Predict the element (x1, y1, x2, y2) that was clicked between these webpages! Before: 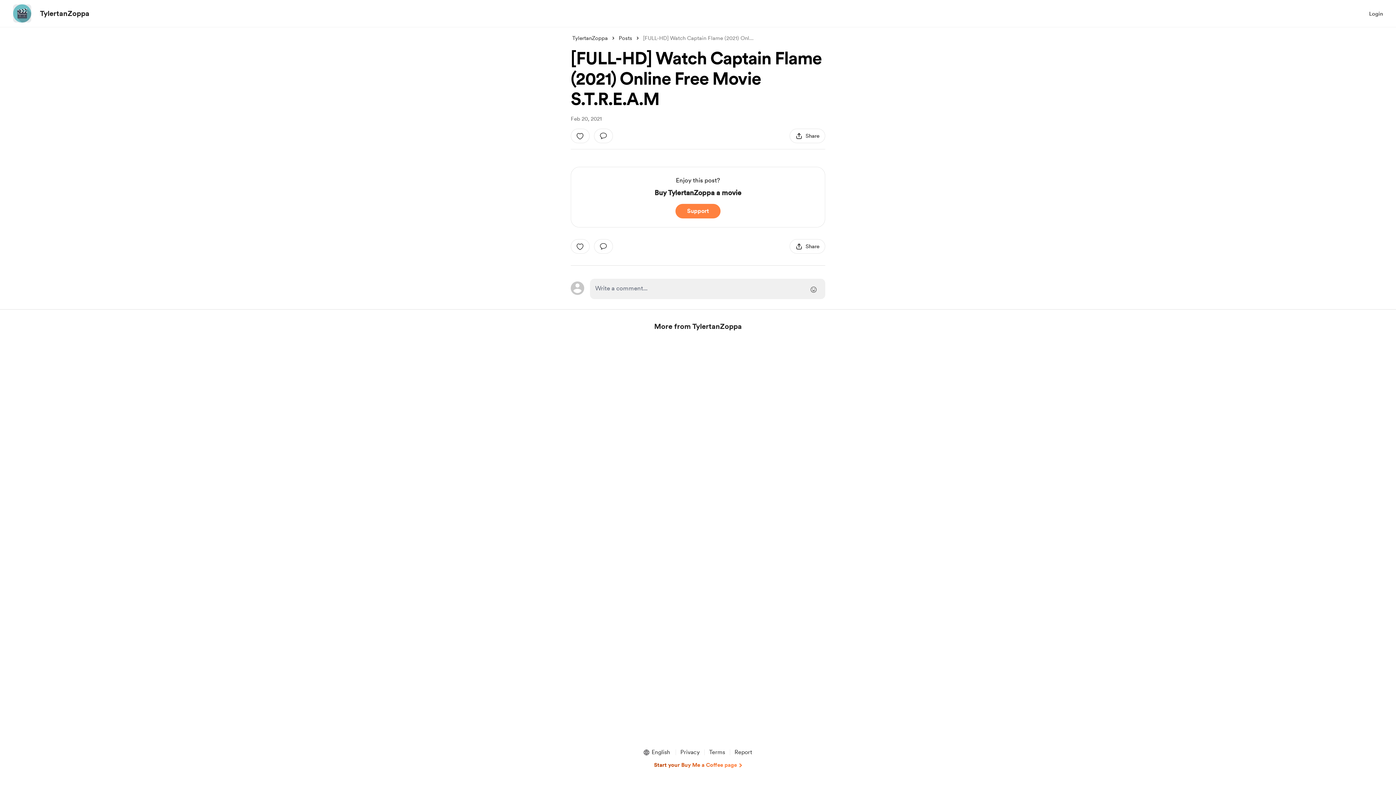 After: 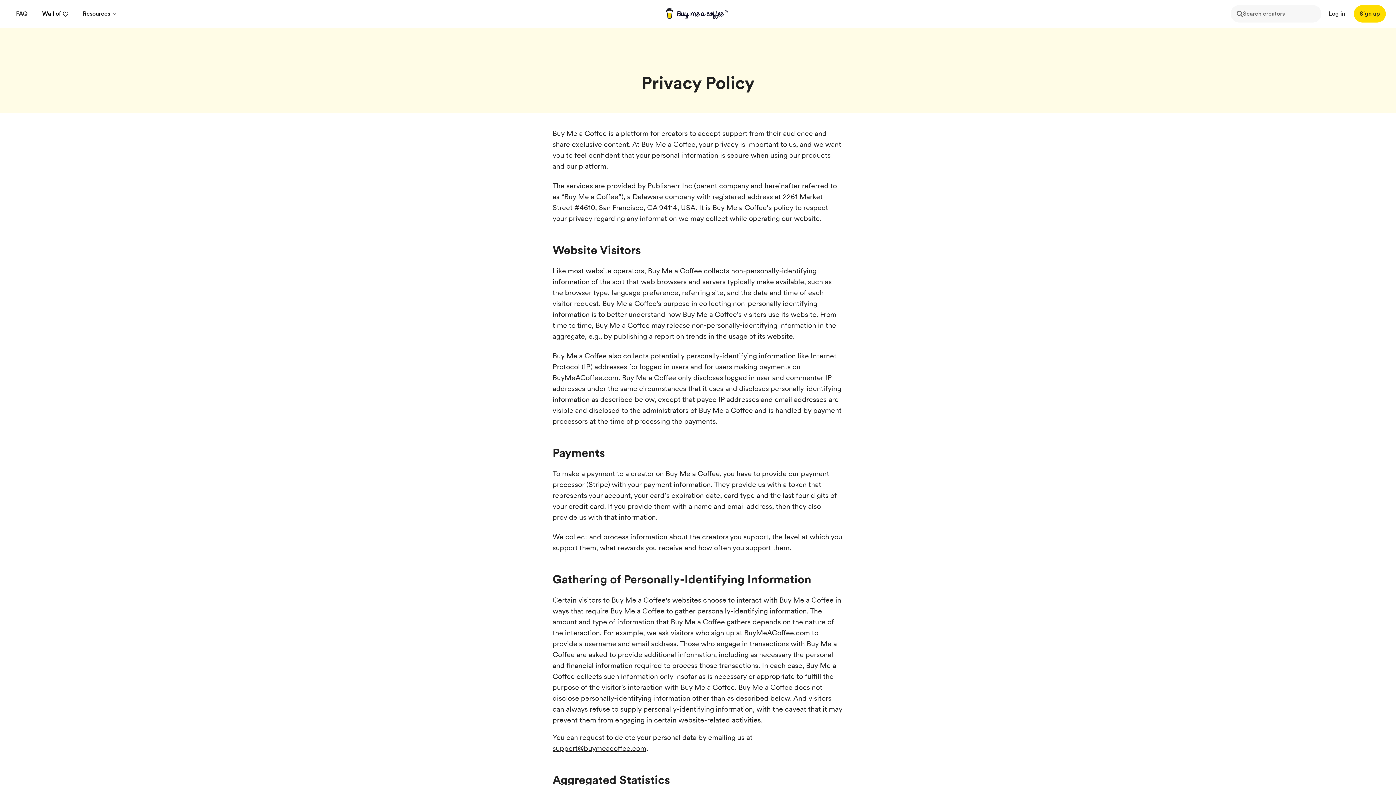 Action: bbox: (677, 748, 702, 757) label: Privacy